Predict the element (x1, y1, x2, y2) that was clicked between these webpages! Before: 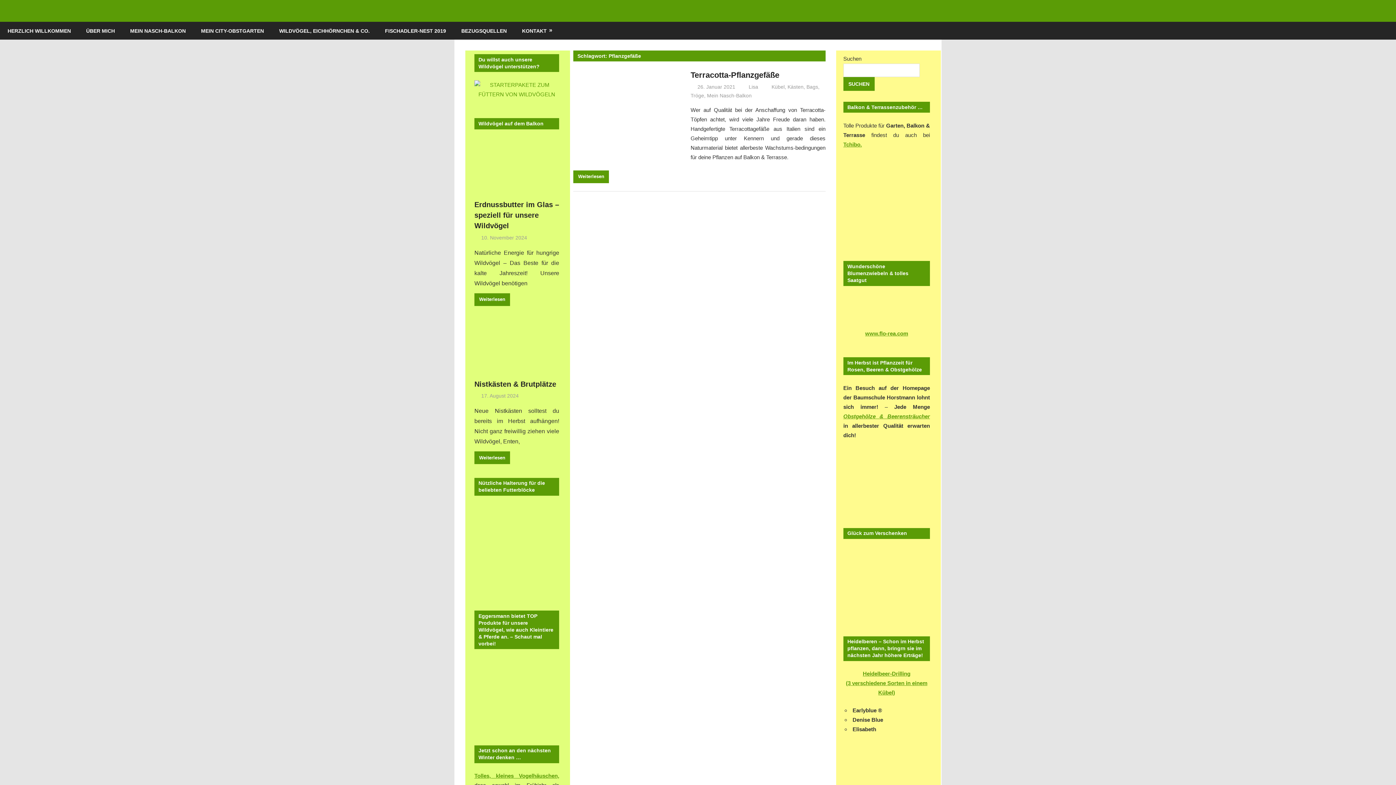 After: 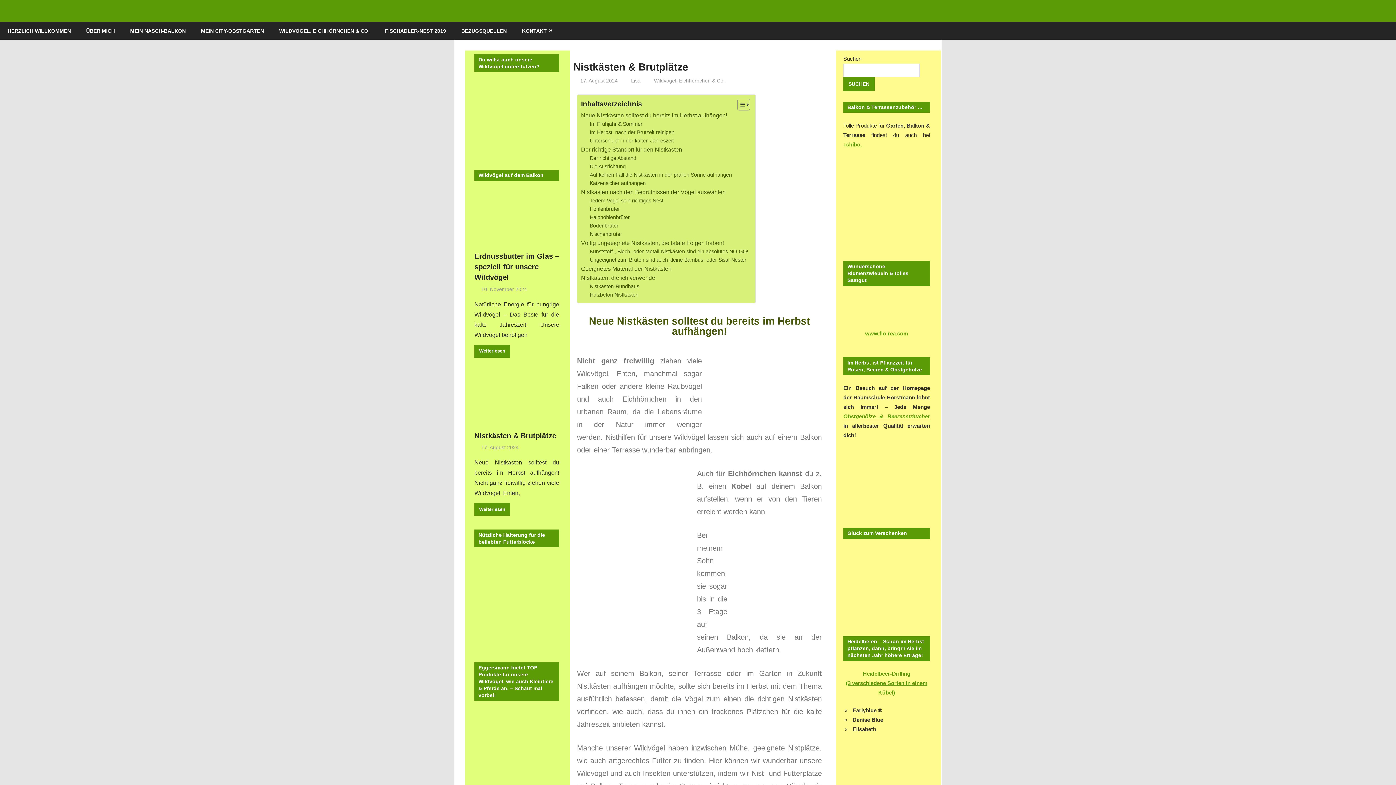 Action: bbox: (481, 393, 518, 398) label: 17. August 2024